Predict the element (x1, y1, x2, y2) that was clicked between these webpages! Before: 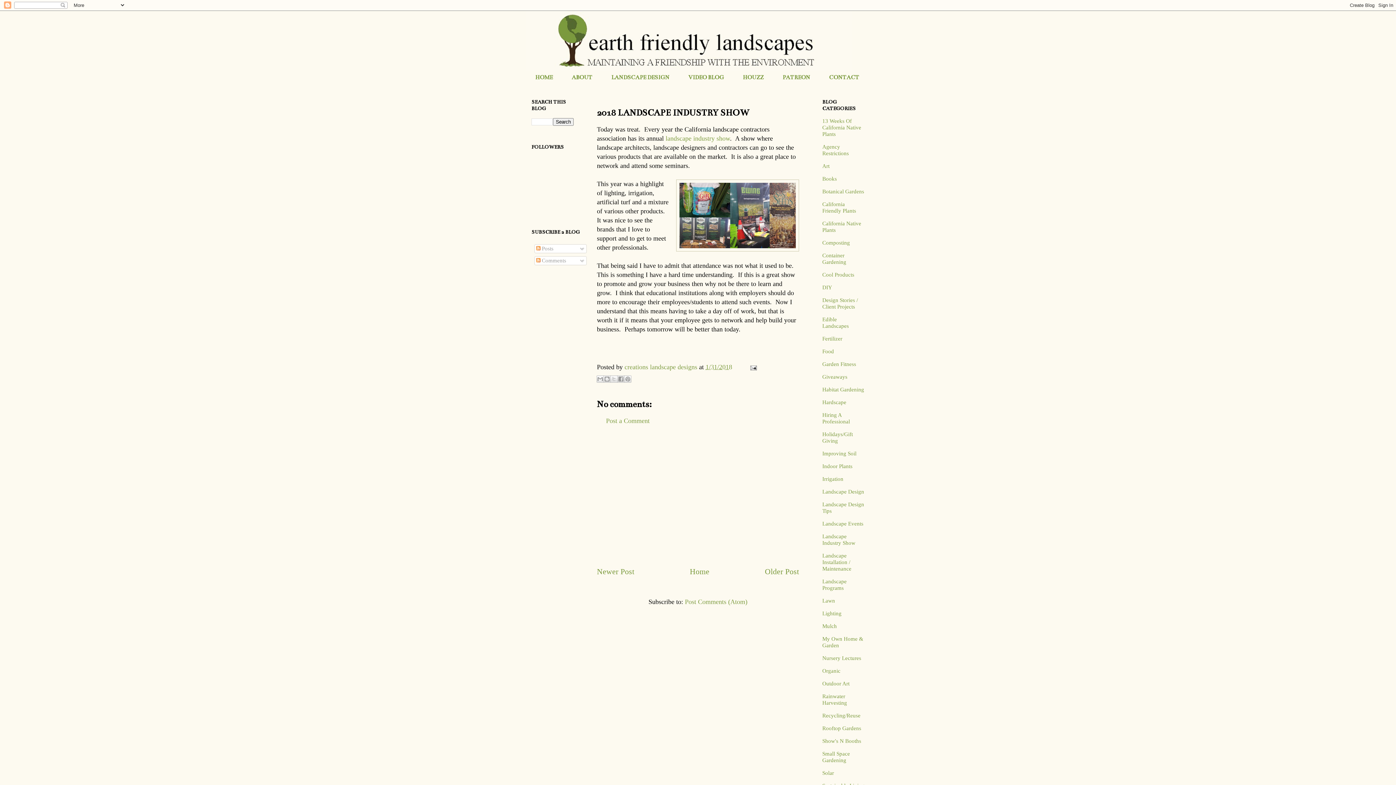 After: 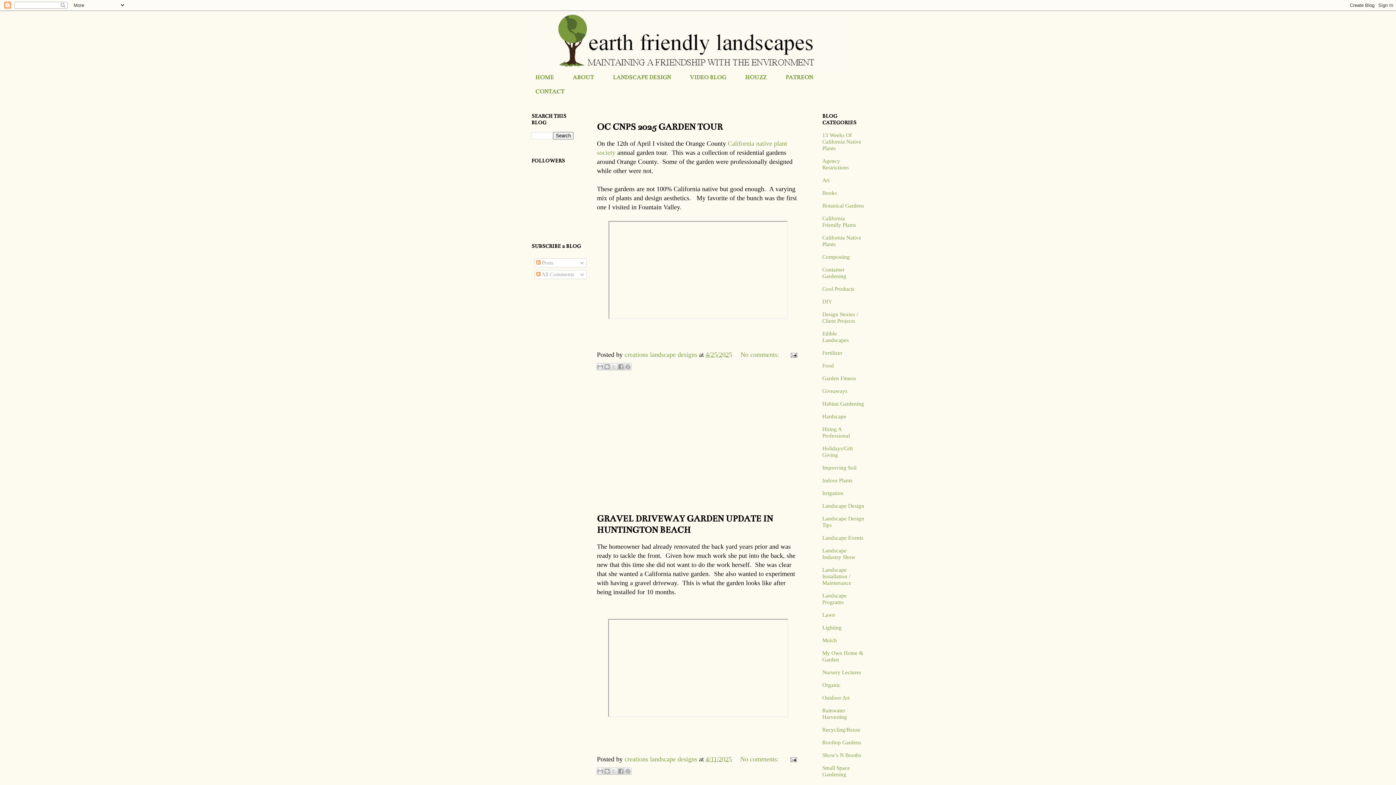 Action: bbox: (525, 10, 870, 70)